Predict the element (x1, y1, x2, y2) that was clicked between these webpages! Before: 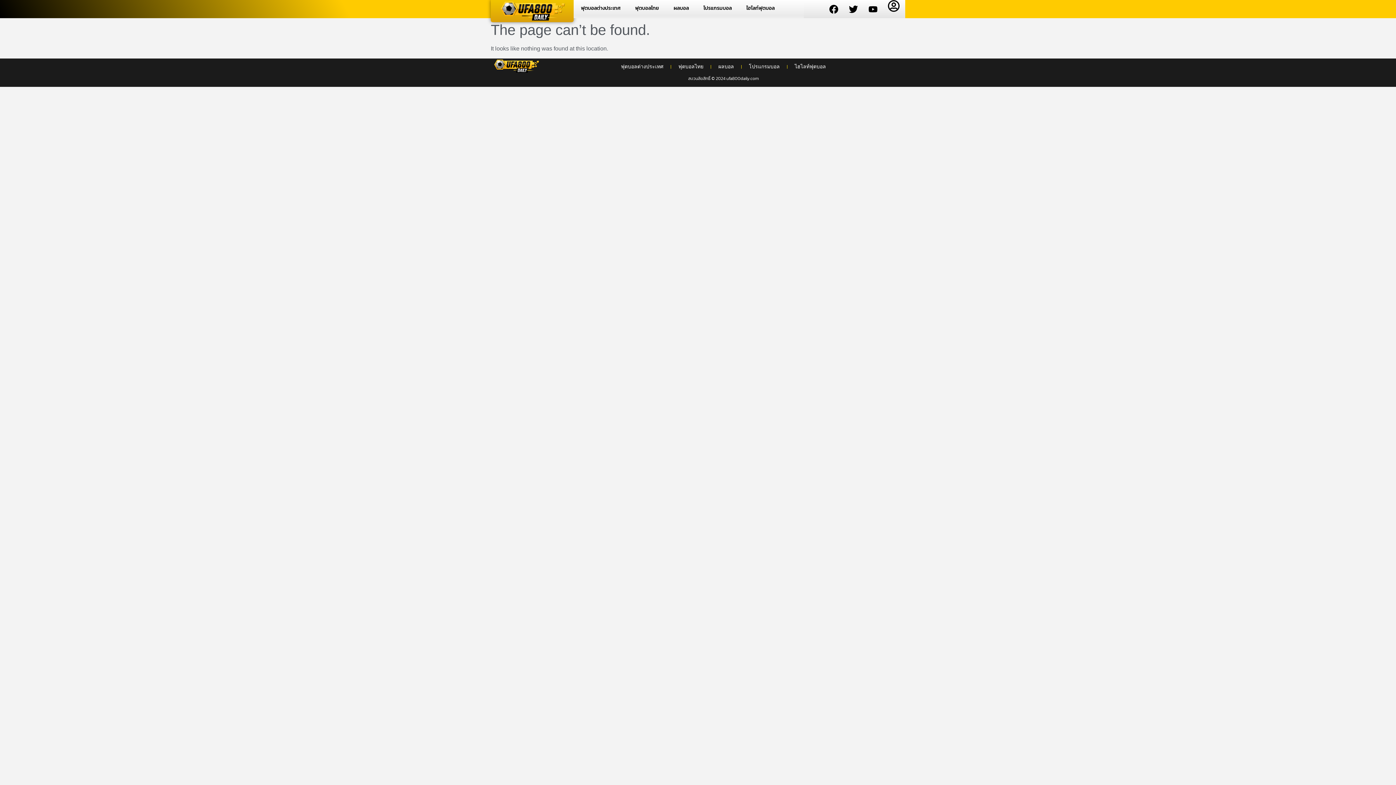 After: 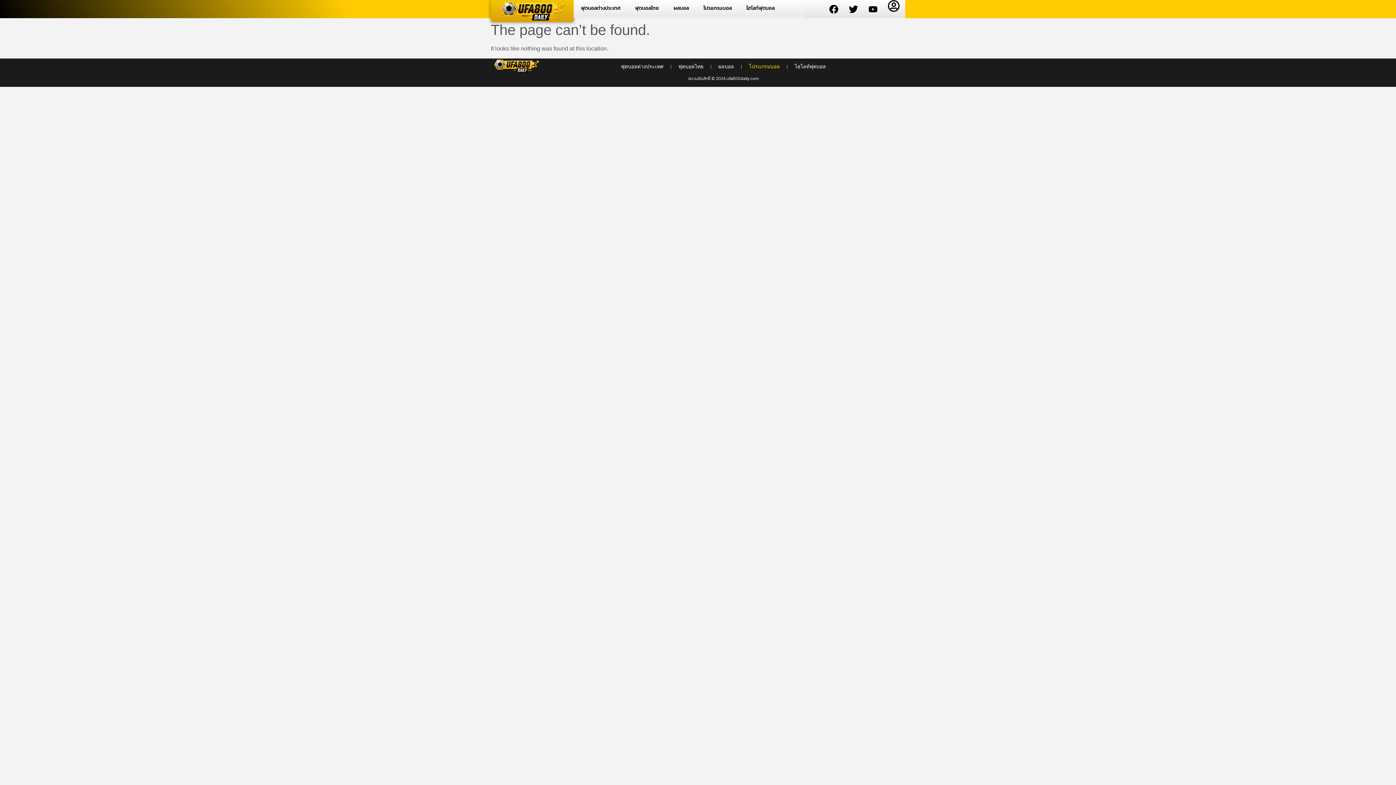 Action: label: โปรแกรมบอล bbox: (741, 58, 787, 75)